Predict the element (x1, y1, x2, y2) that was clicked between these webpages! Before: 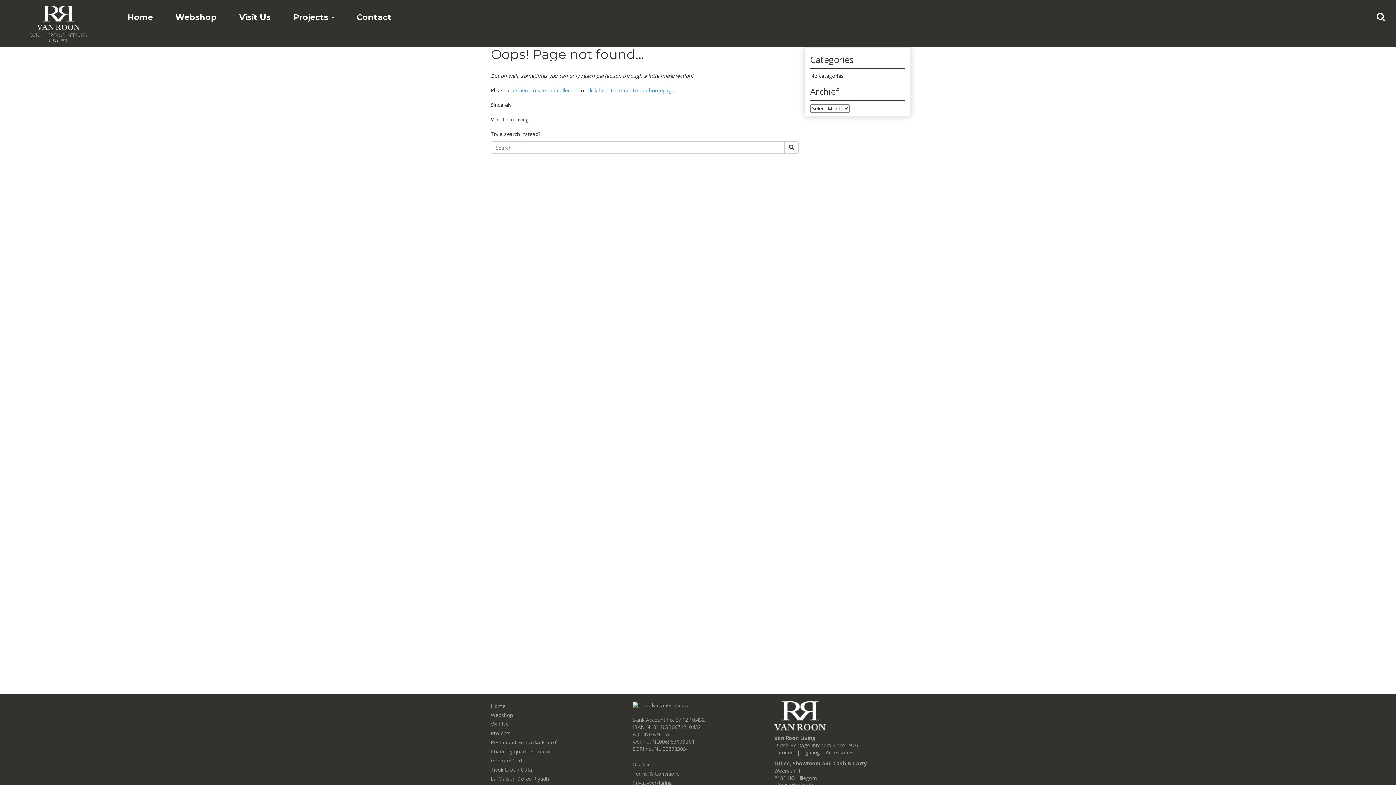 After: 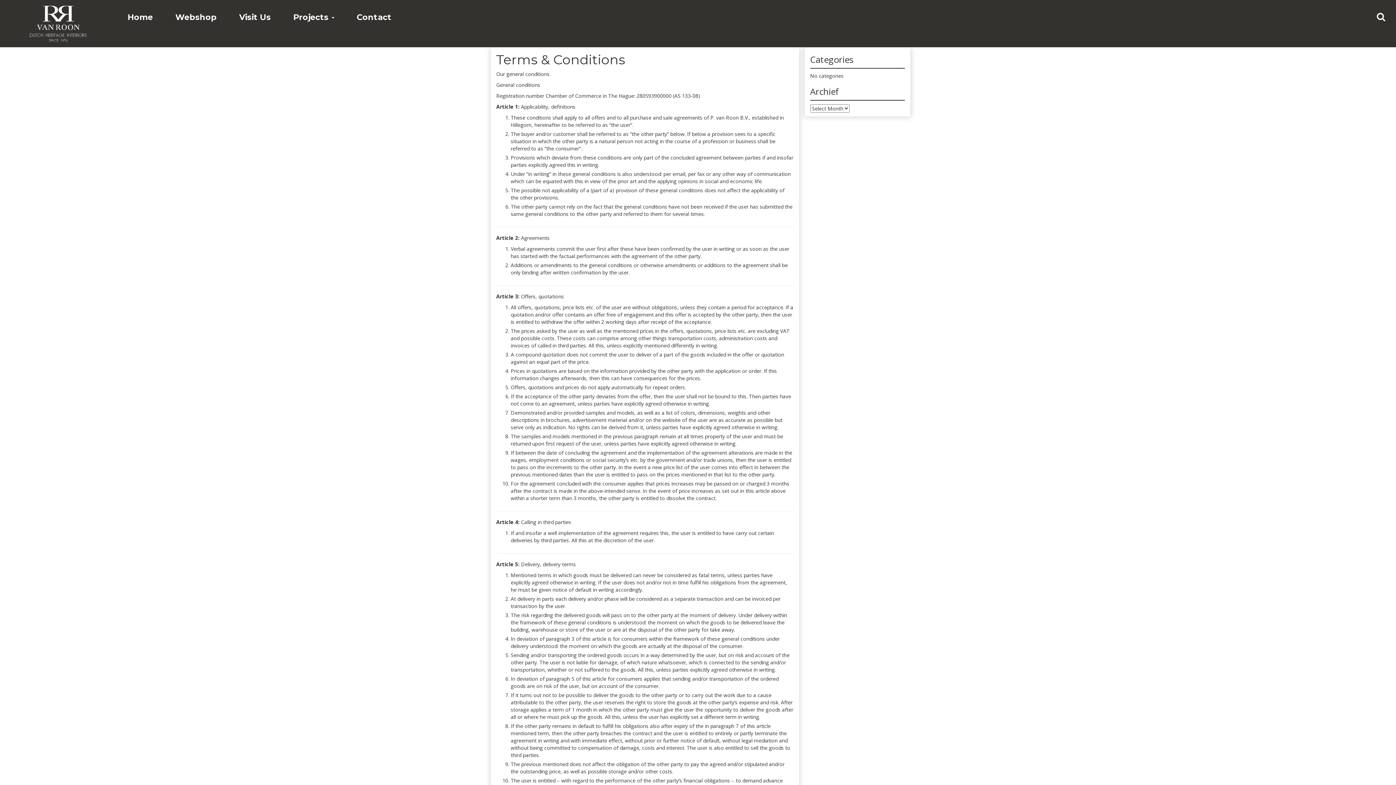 Action: bbox: (632, 769, 763, 778) label: Terms & Conditions